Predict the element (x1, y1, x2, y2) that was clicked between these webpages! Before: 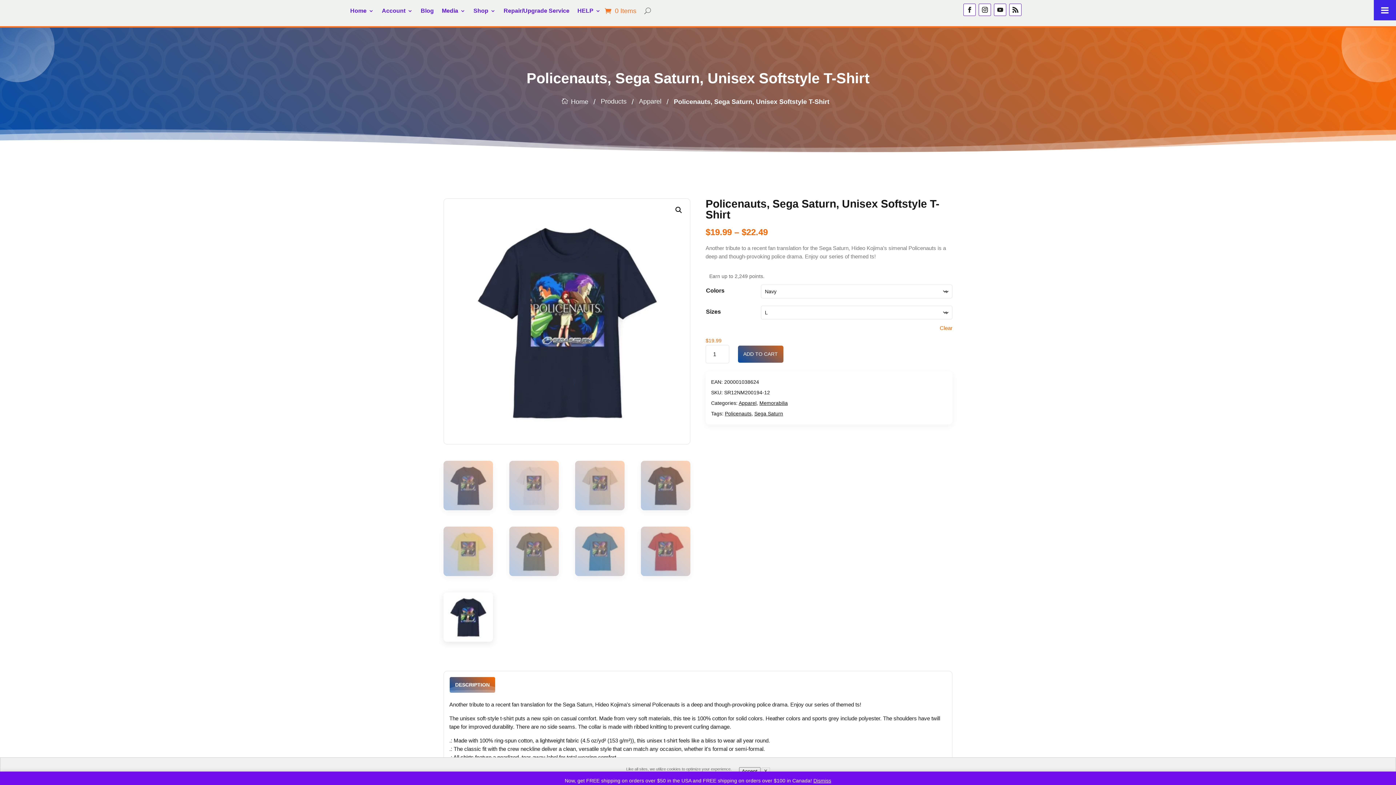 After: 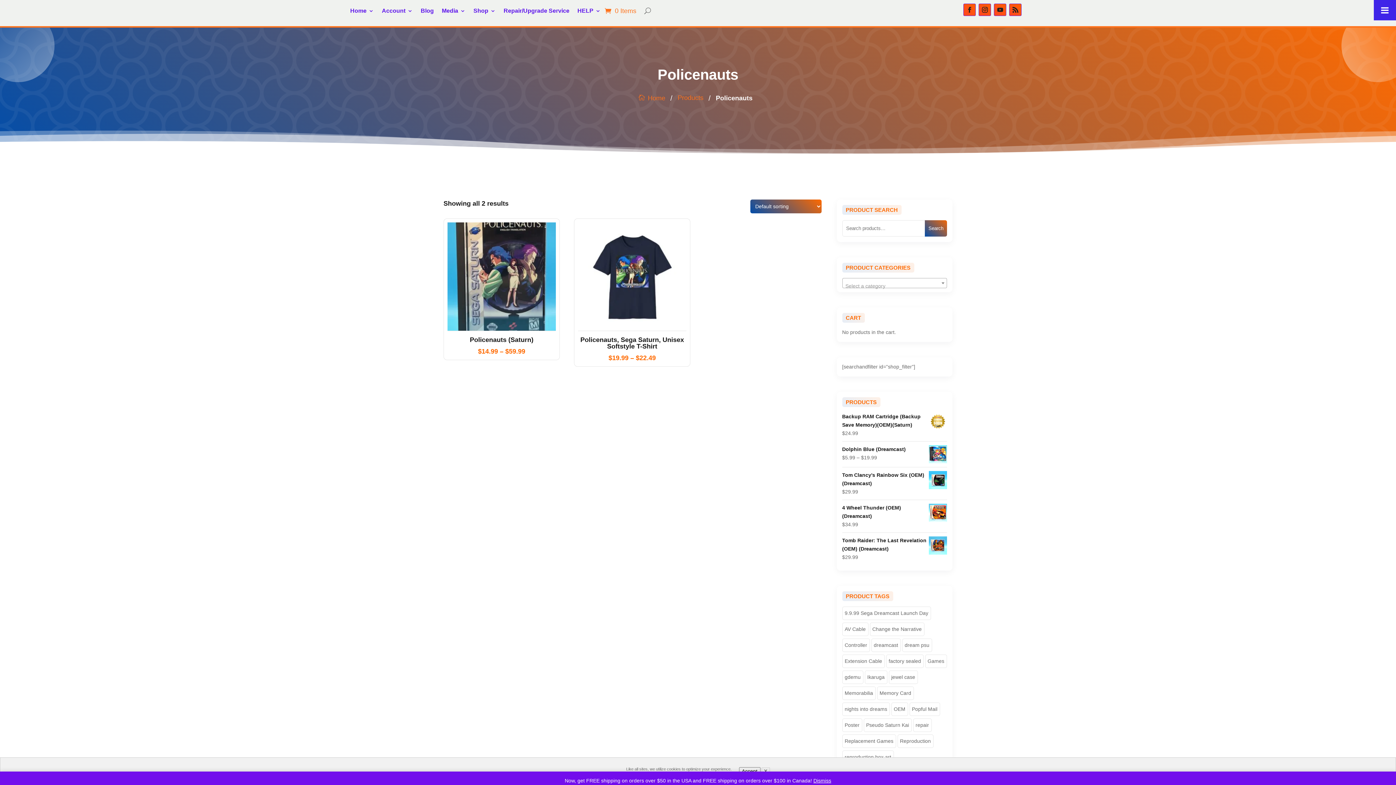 Action: label: Policenauts bbox: (725, 410, 751, 416)